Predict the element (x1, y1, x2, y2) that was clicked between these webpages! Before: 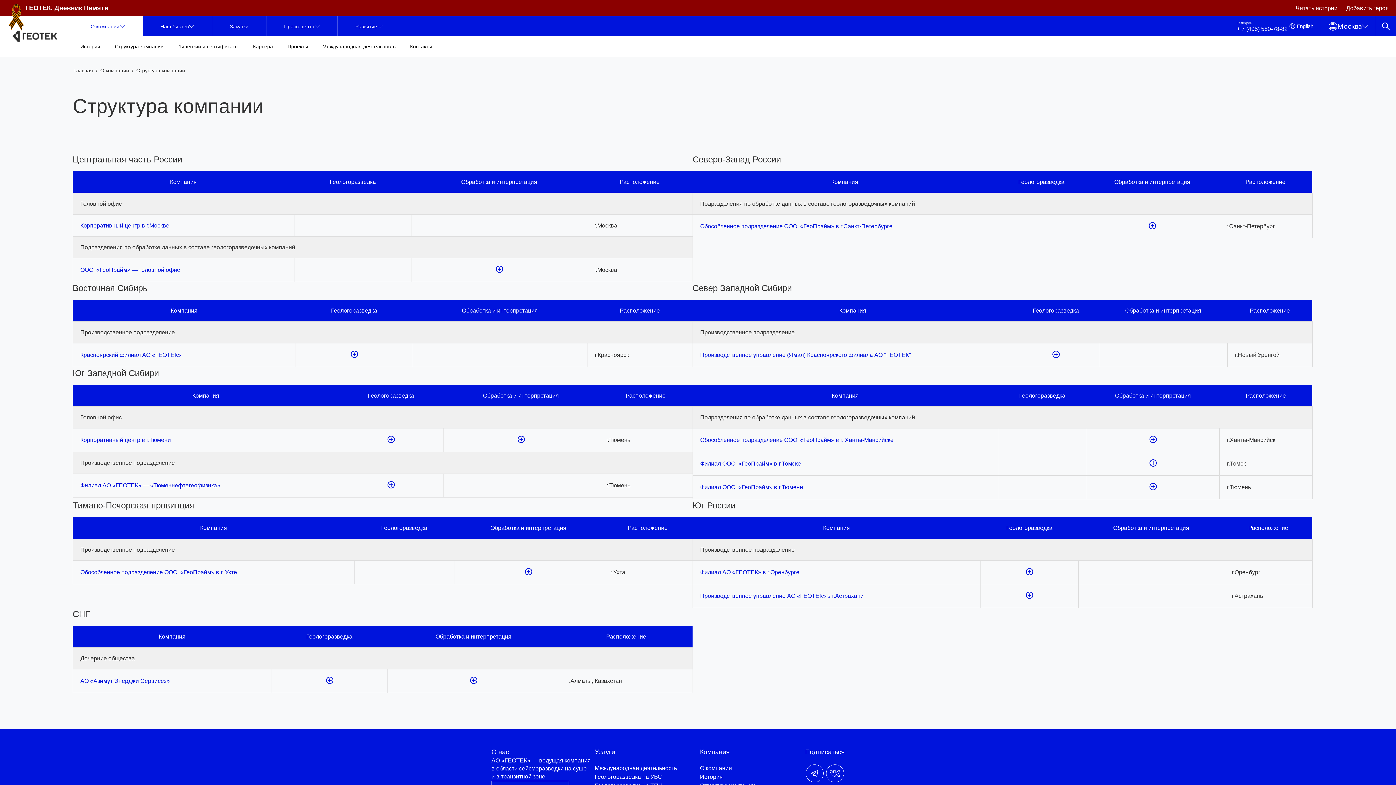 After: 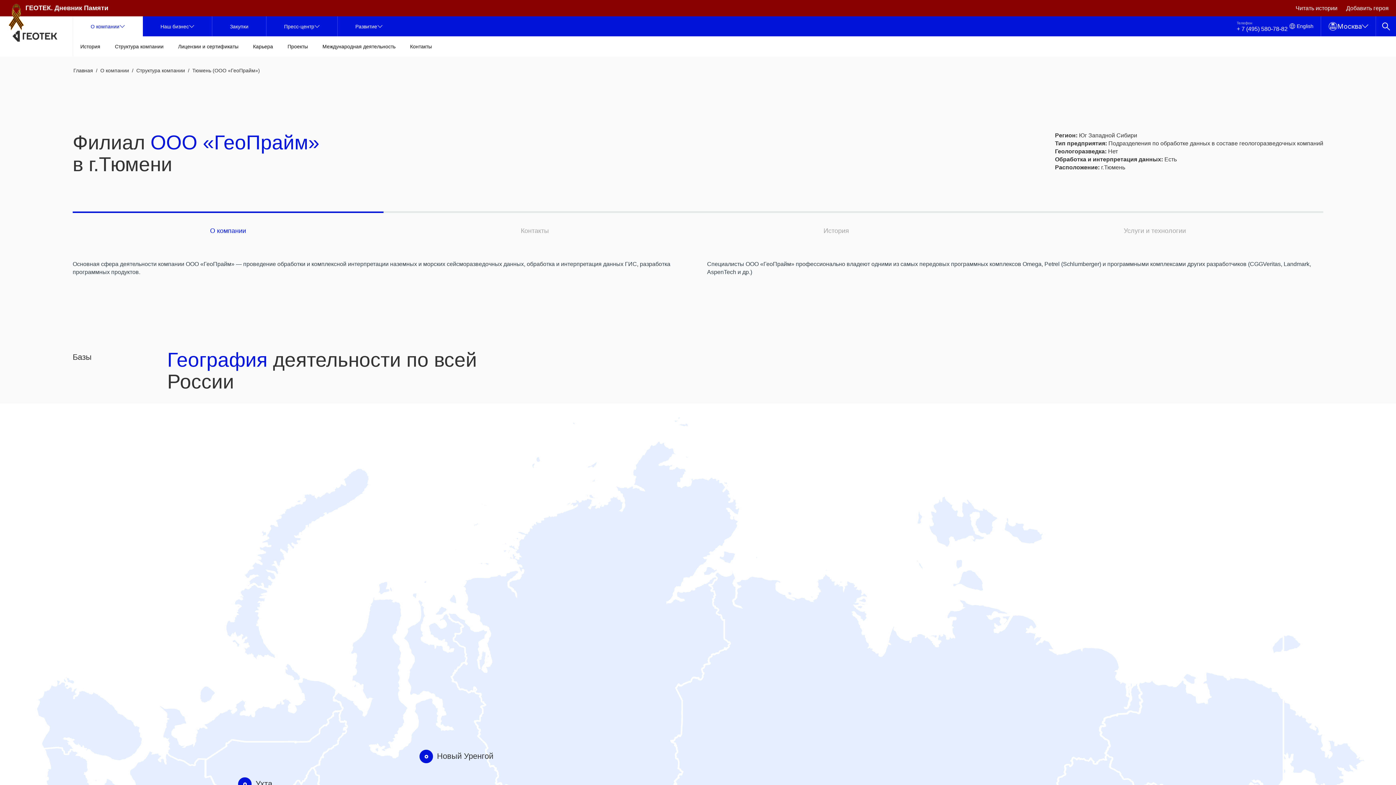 Action: bbox: (700, 484, 803, 490) label: Филиал ООО  «ГеоПрайм» в г.Тюмени